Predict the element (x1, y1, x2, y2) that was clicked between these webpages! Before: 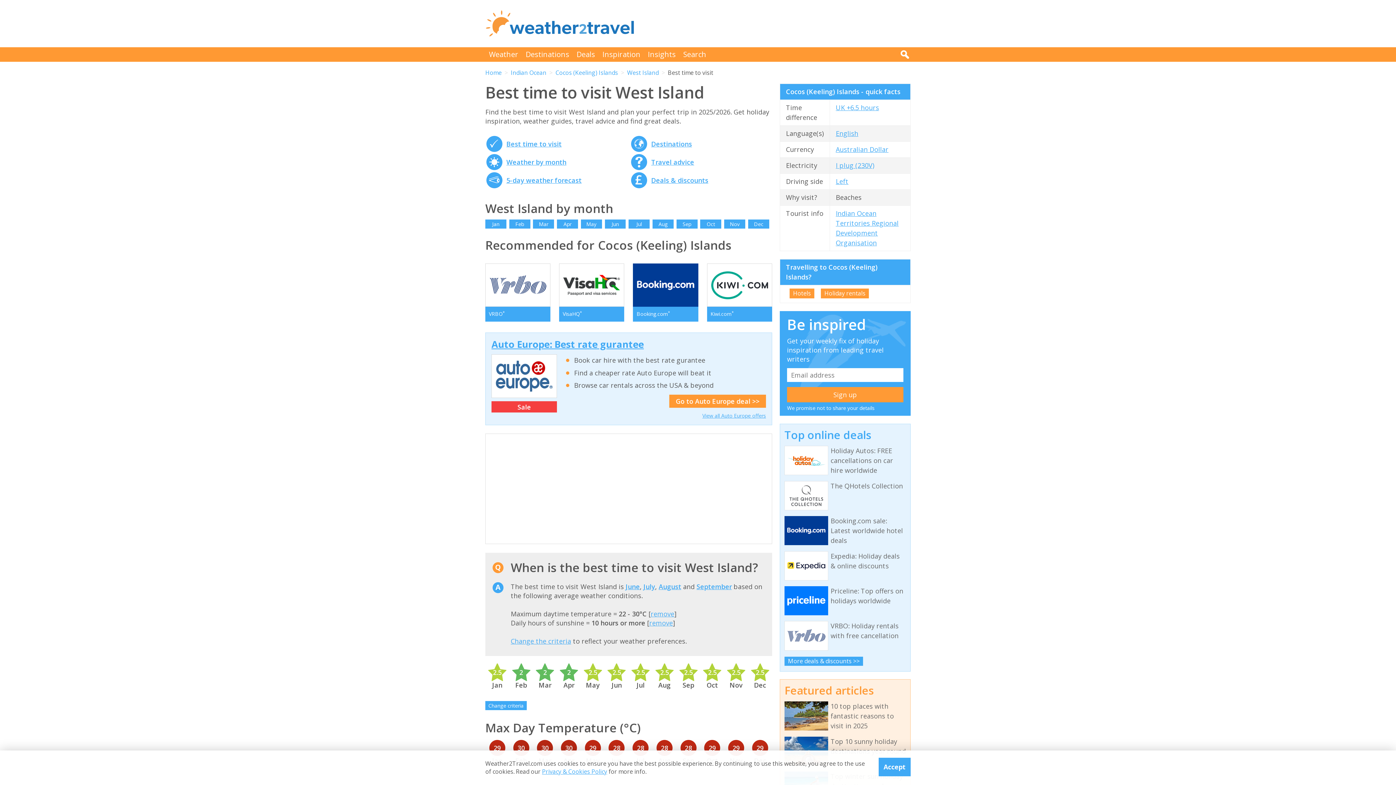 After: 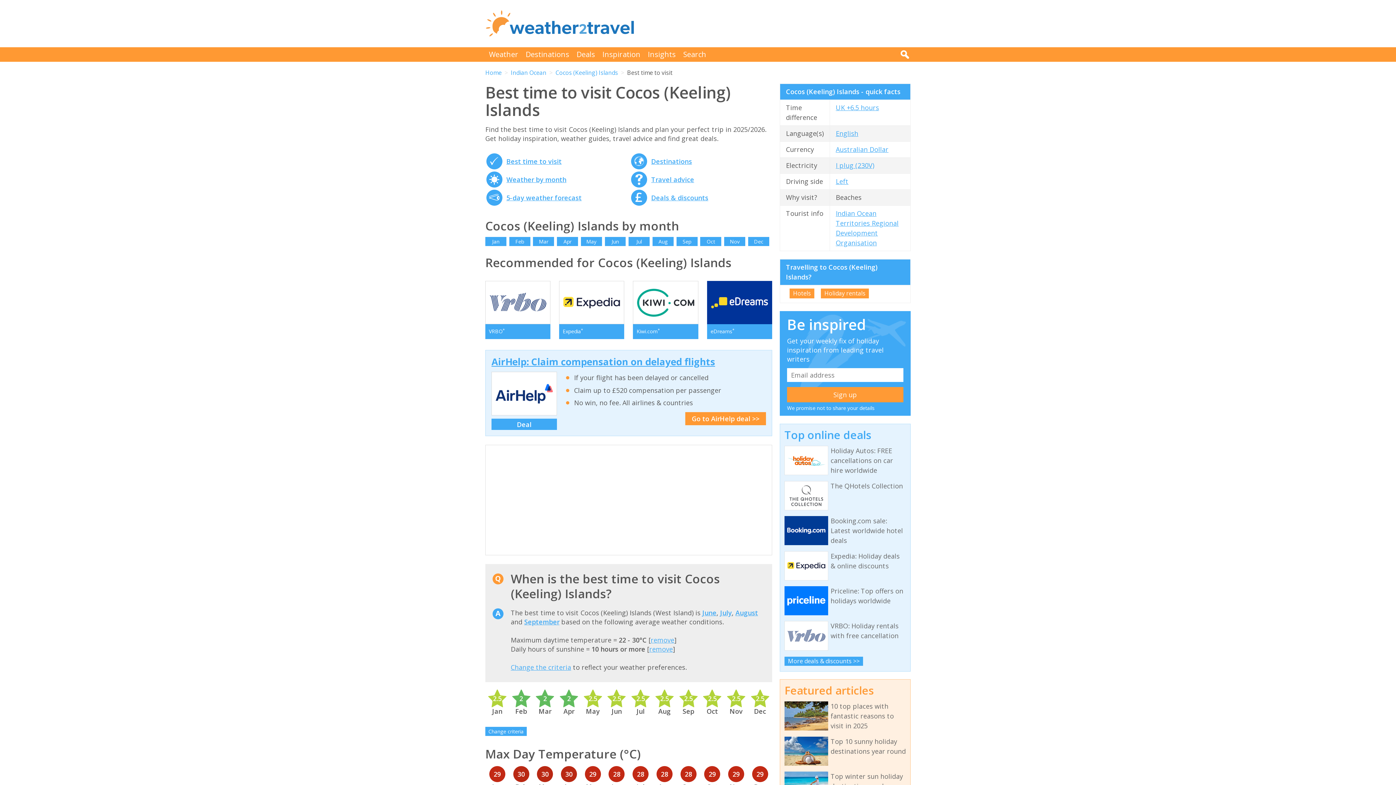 Action: label: Destinations bbox: (651, 139, 692, 148)